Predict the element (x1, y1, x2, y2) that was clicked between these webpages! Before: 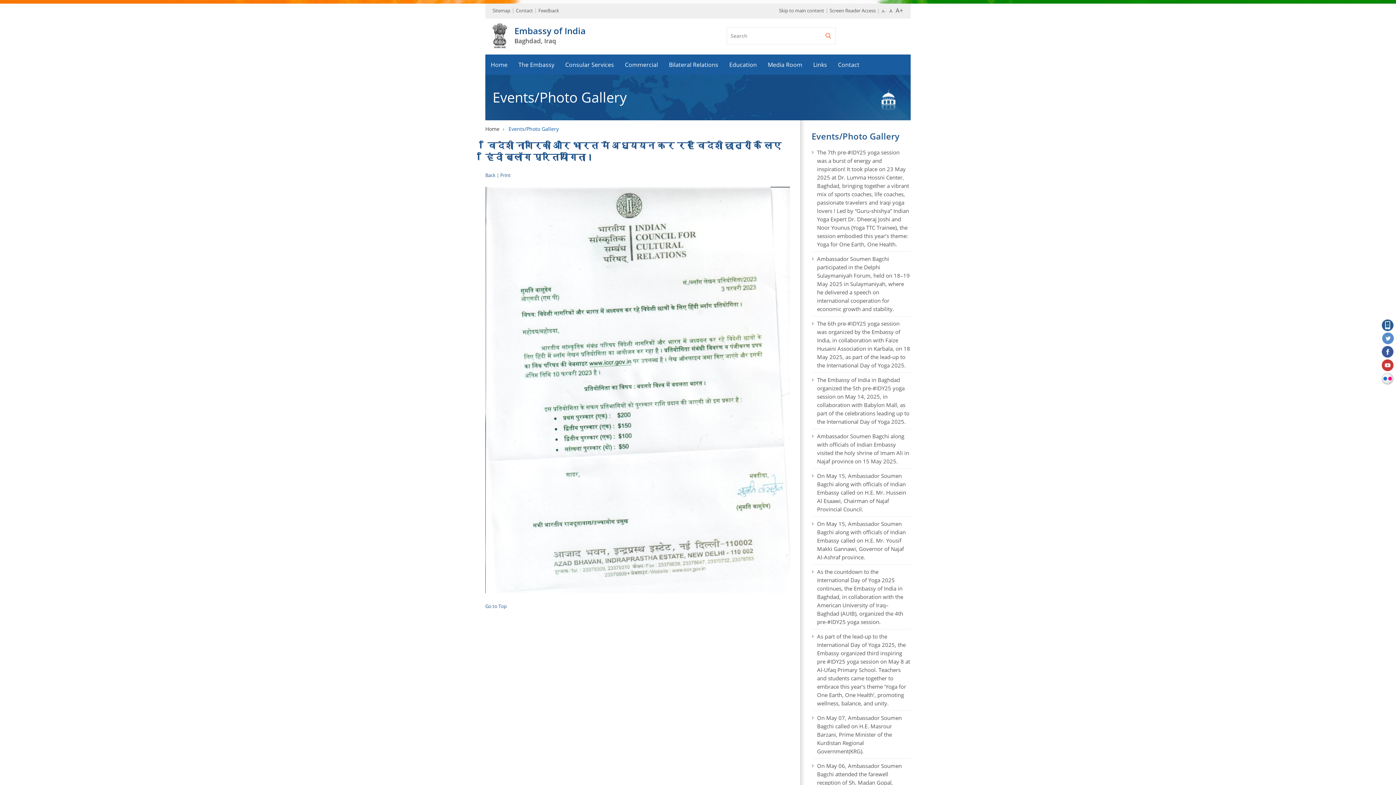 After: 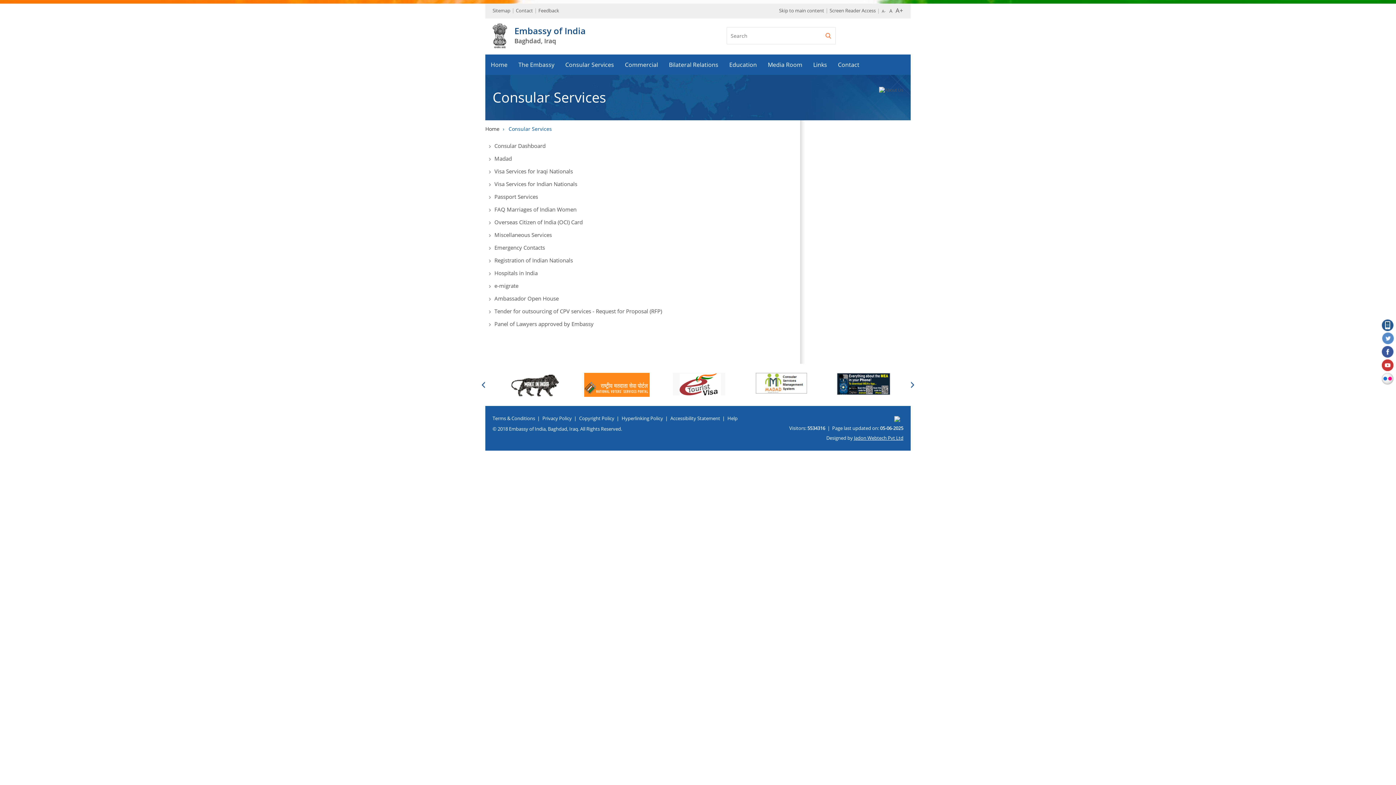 Action: bbox: (560, 54, 619, 74) label: Consular Services